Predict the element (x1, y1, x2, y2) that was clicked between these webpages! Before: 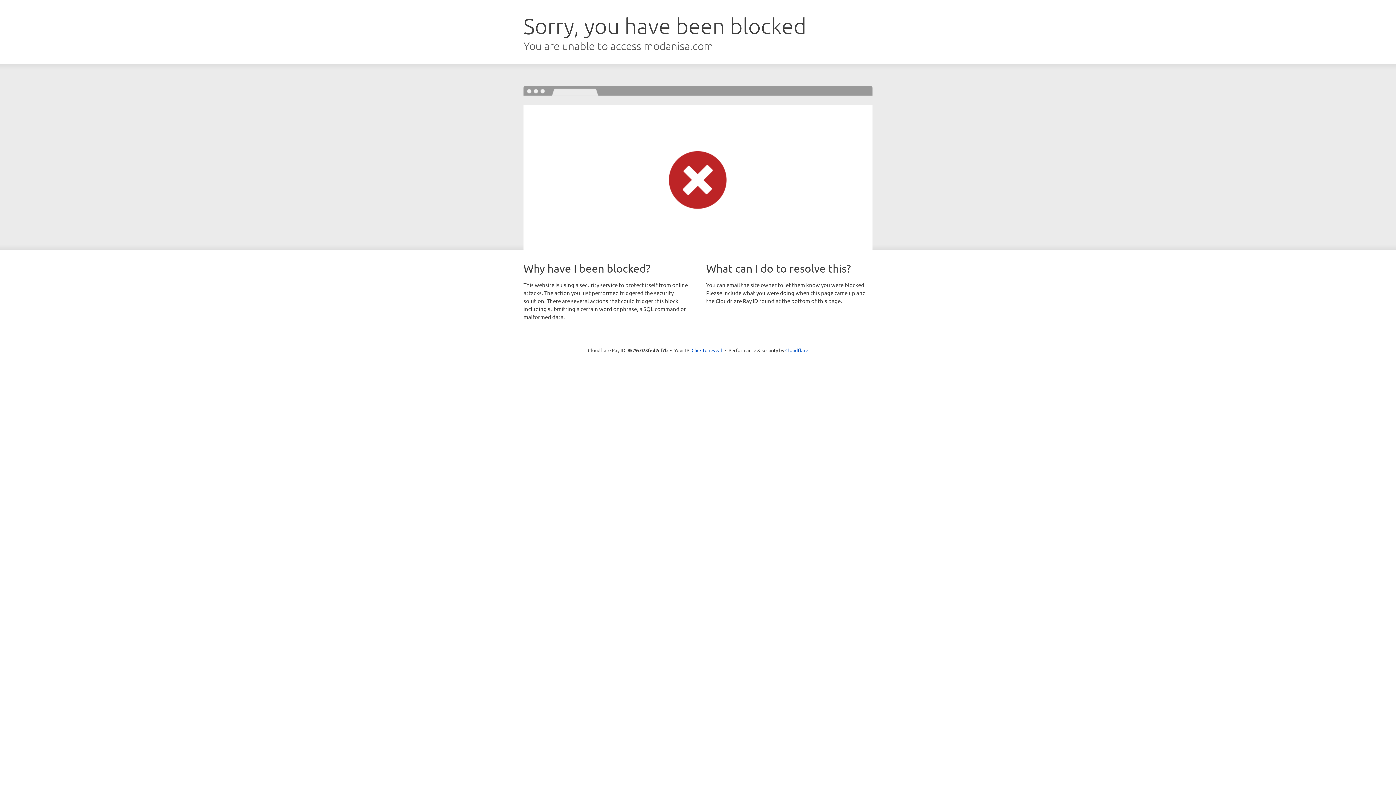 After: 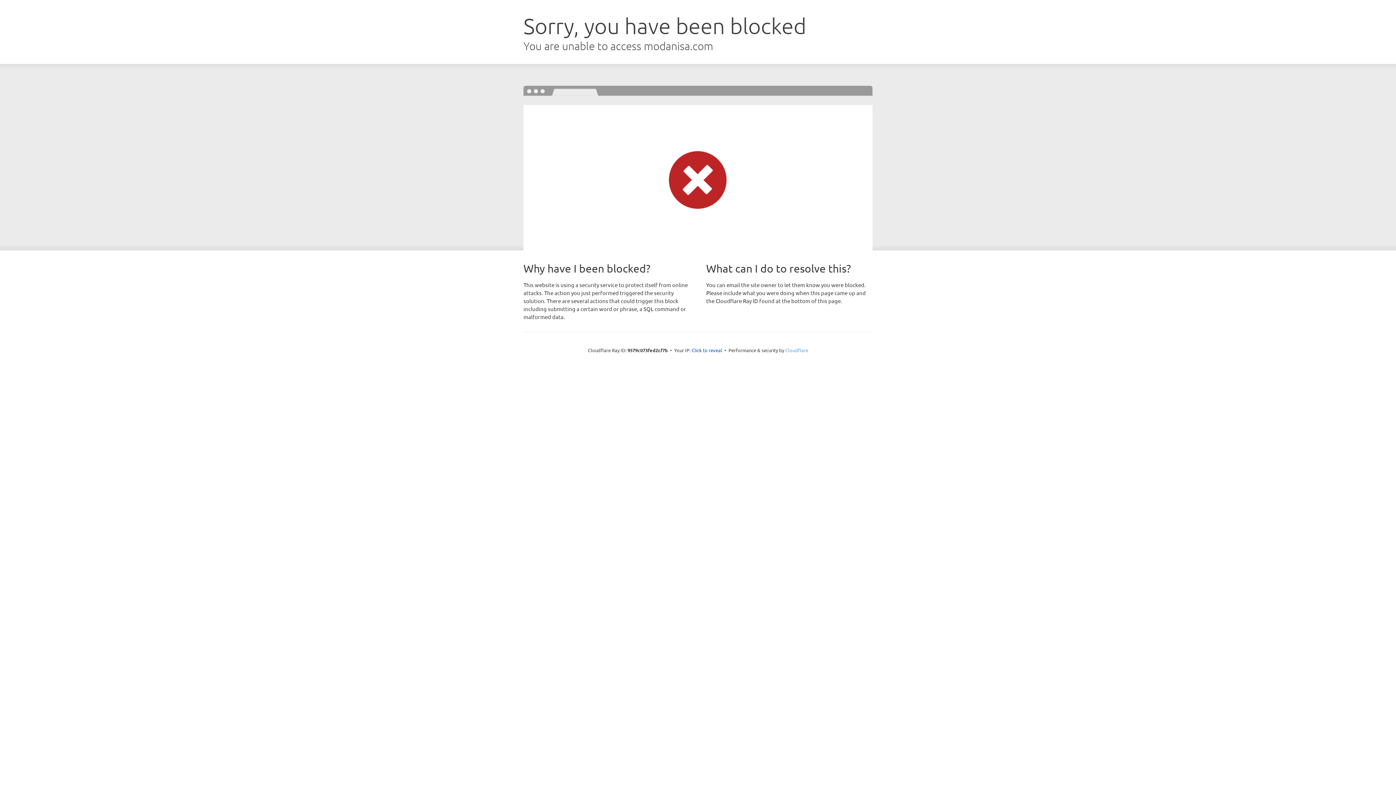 Action: bbox: (785, 347, 808, 353) label: Cloudflare